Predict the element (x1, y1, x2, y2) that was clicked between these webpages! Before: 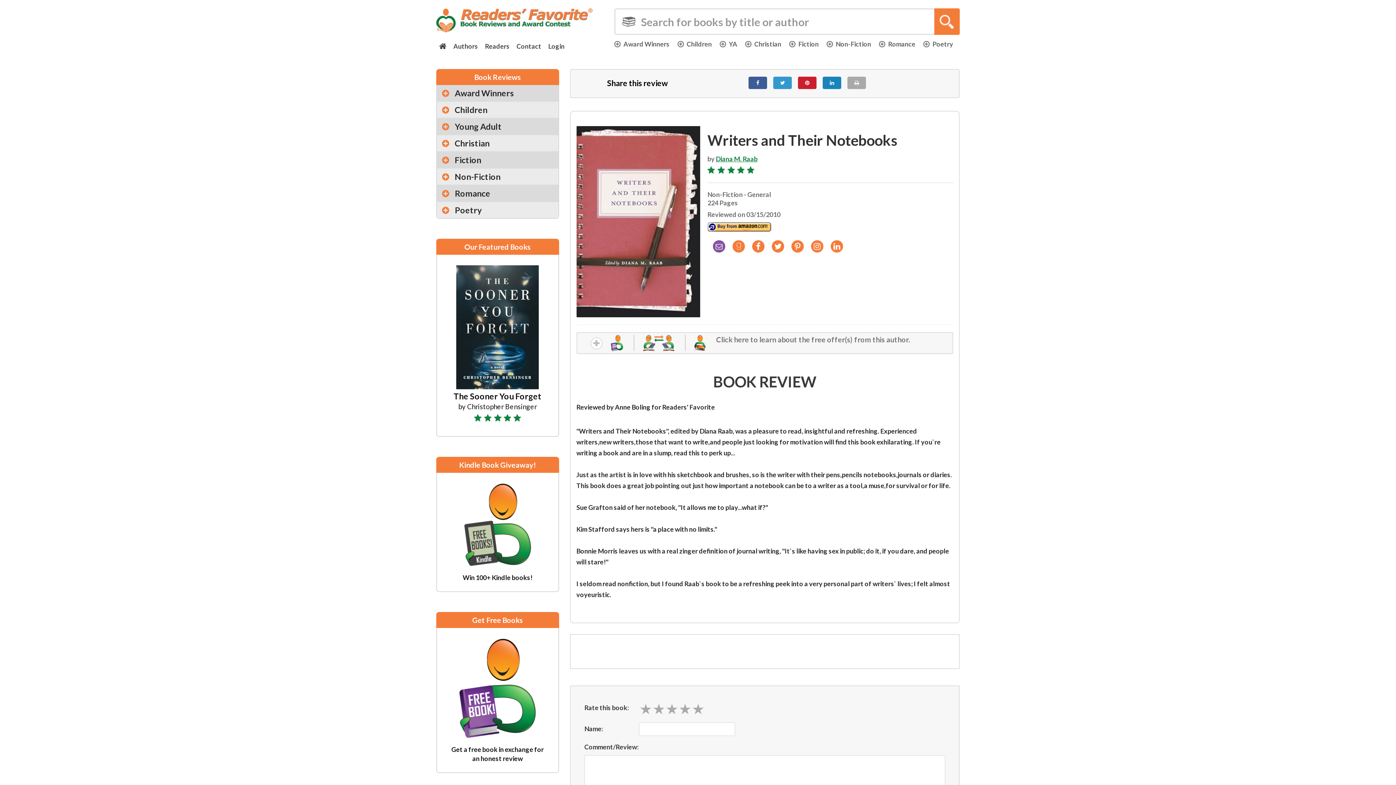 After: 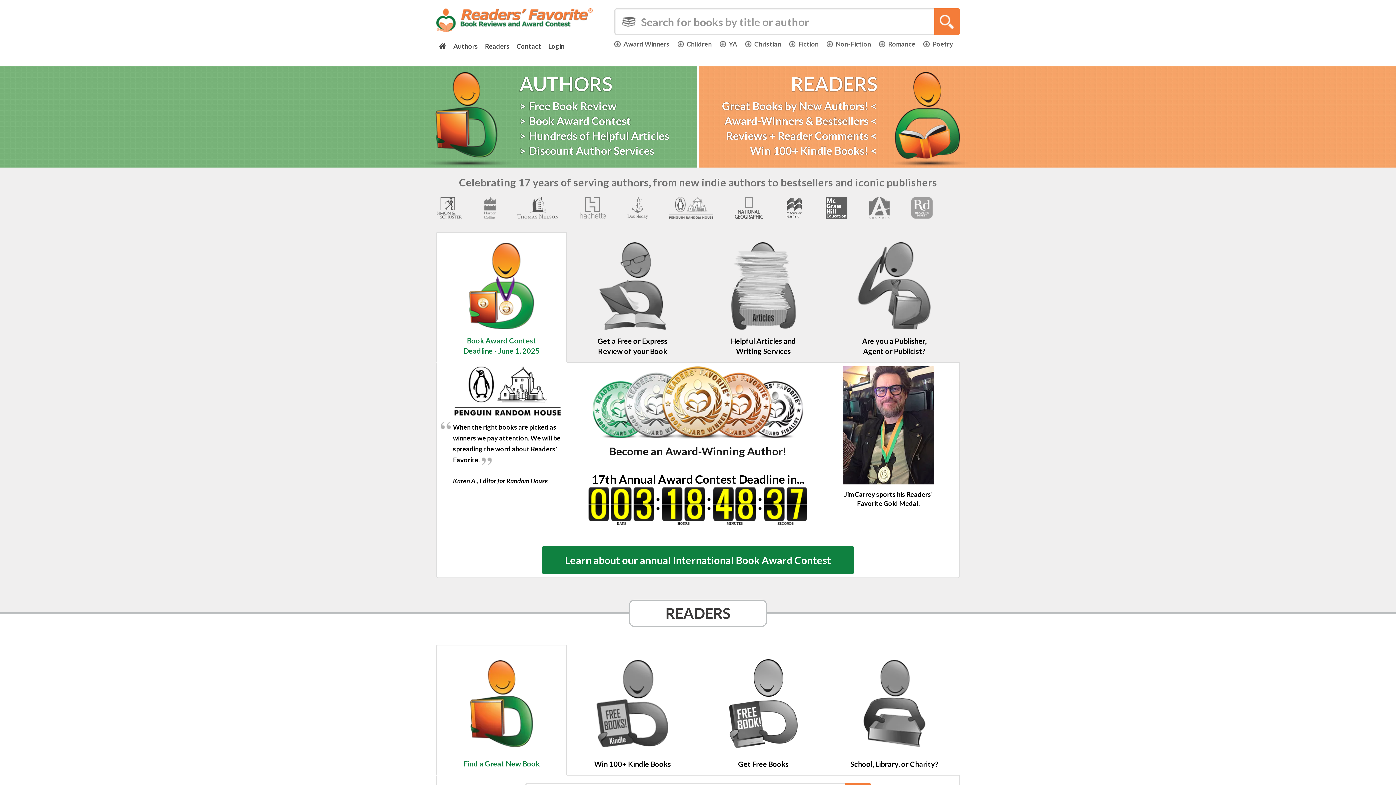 Action: bbox: (436, 40, 449, 52)